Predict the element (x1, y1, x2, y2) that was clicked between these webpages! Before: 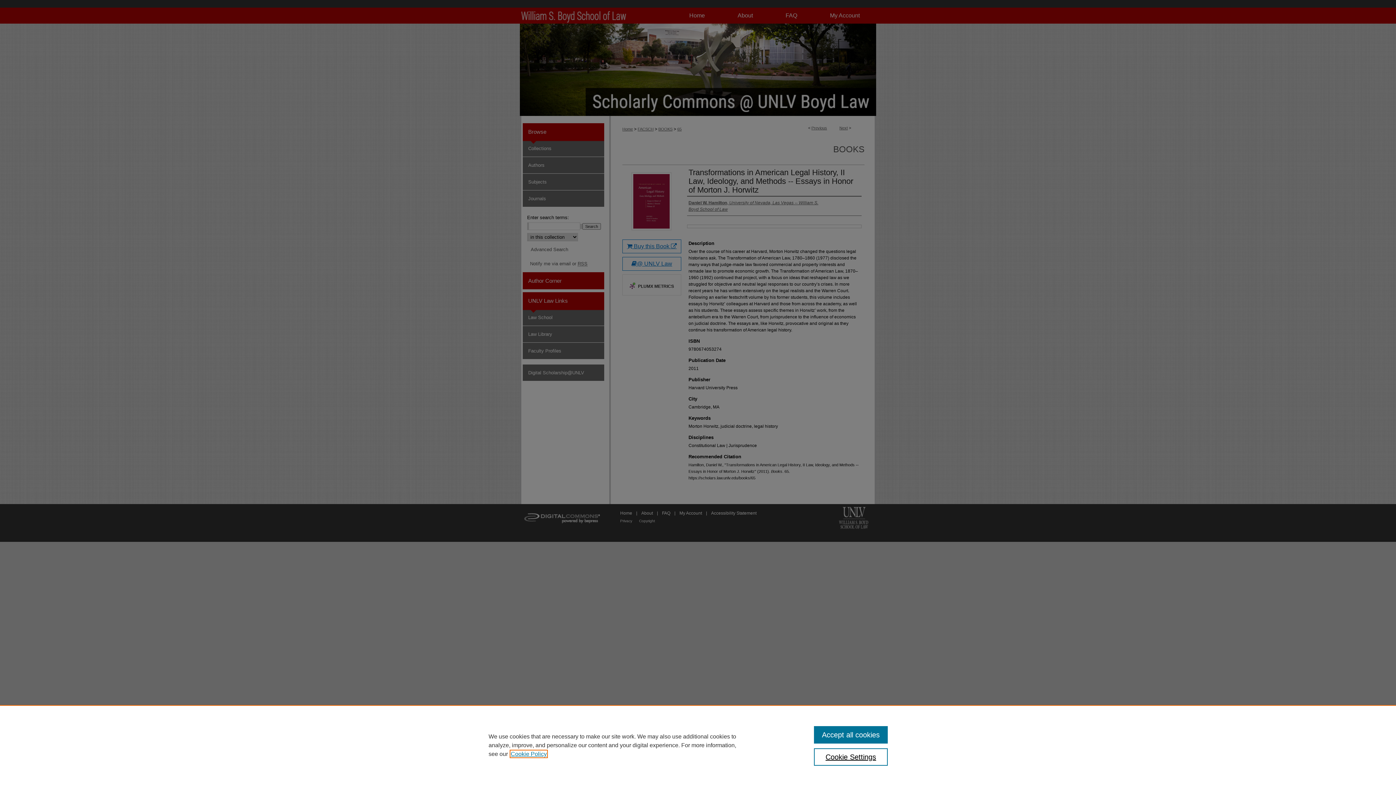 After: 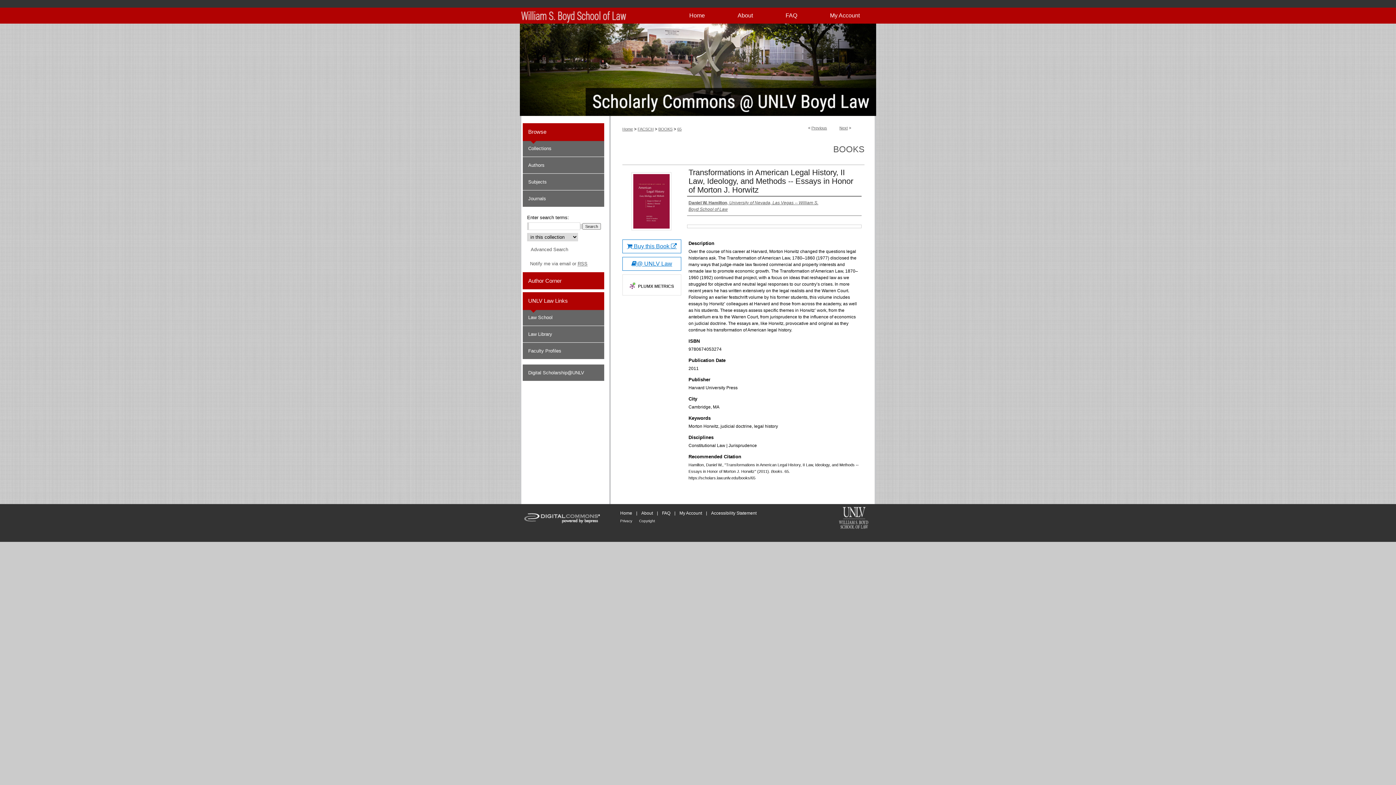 Action: bbox: (814, 726, 887, 744) label: Accept all cookies